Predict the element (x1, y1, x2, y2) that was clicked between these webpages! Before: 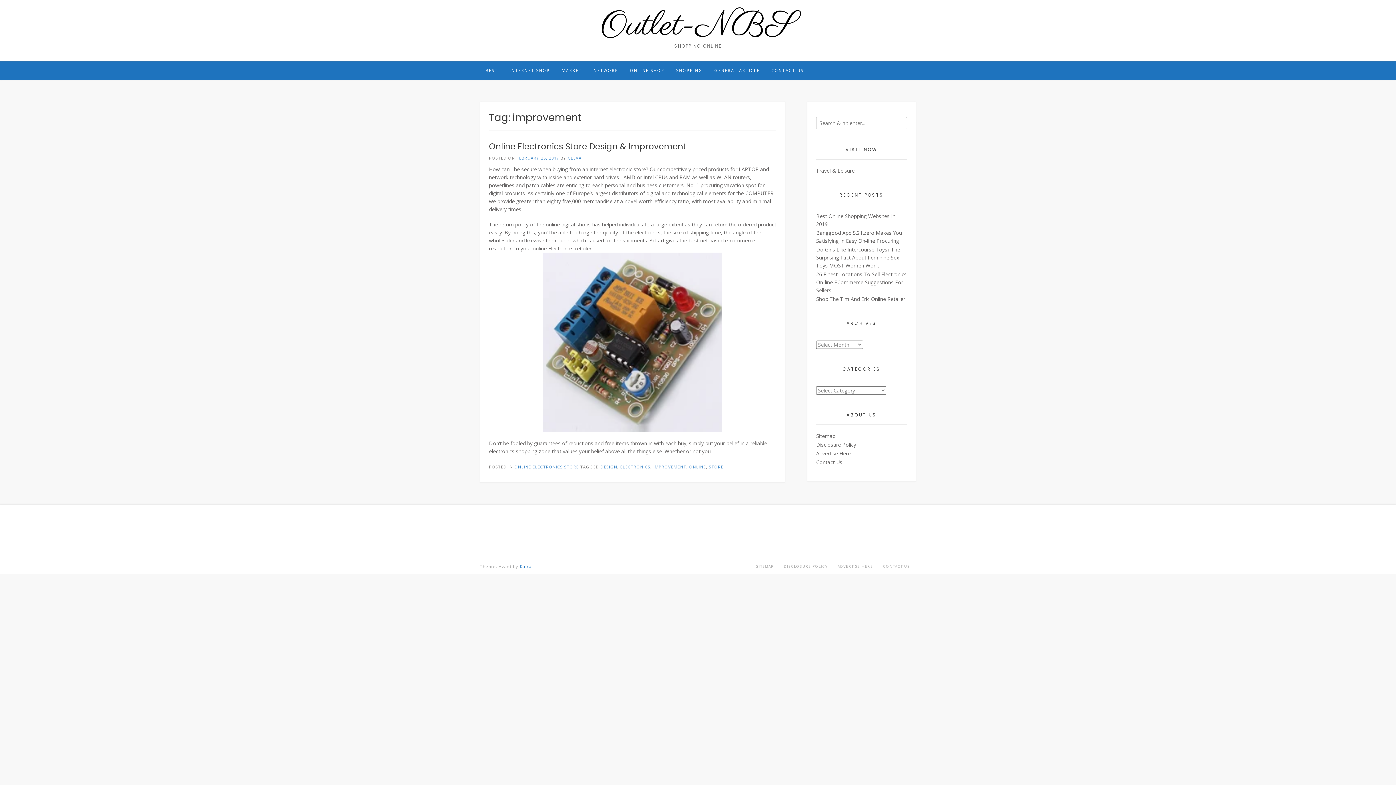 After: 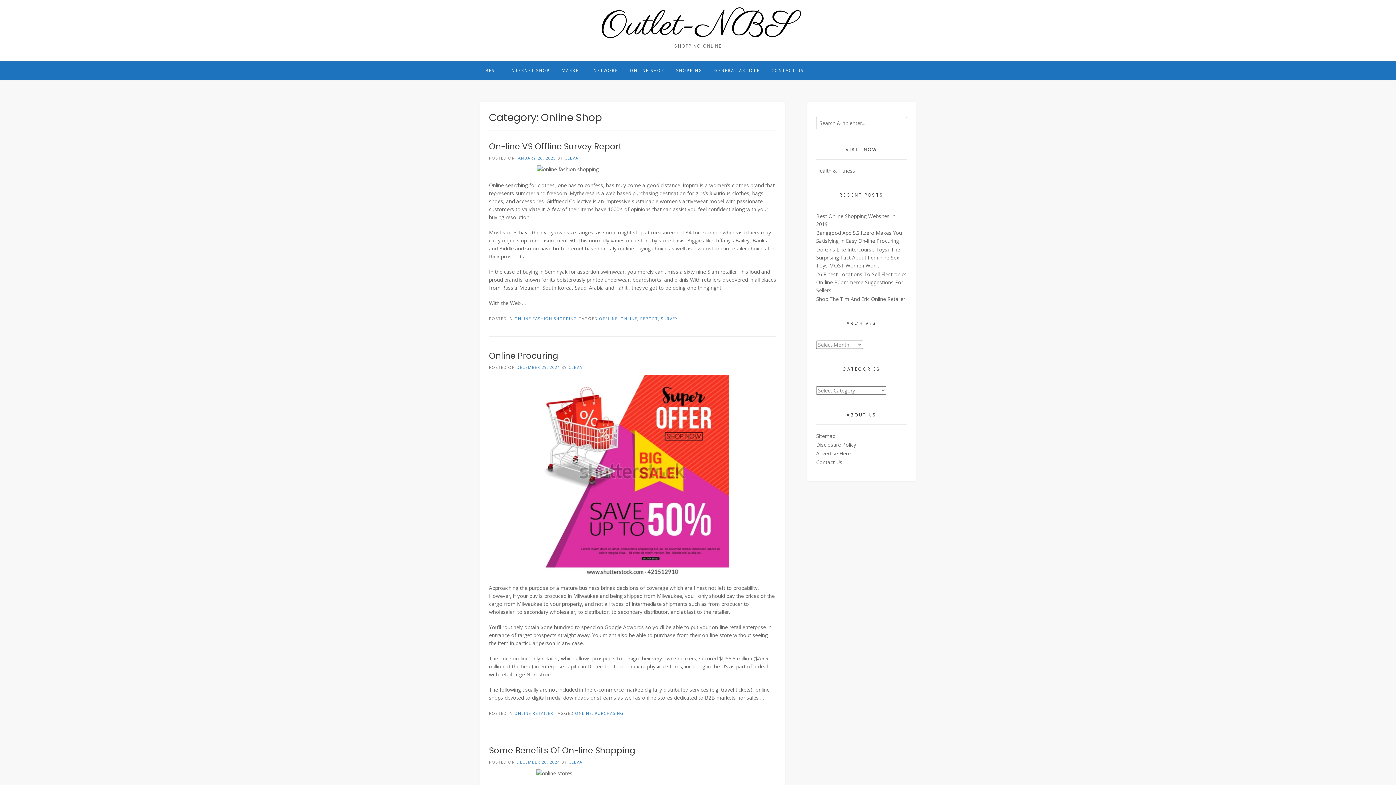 Action: label: ONLINE SHOP bbox: (624, 61, 670, 80)